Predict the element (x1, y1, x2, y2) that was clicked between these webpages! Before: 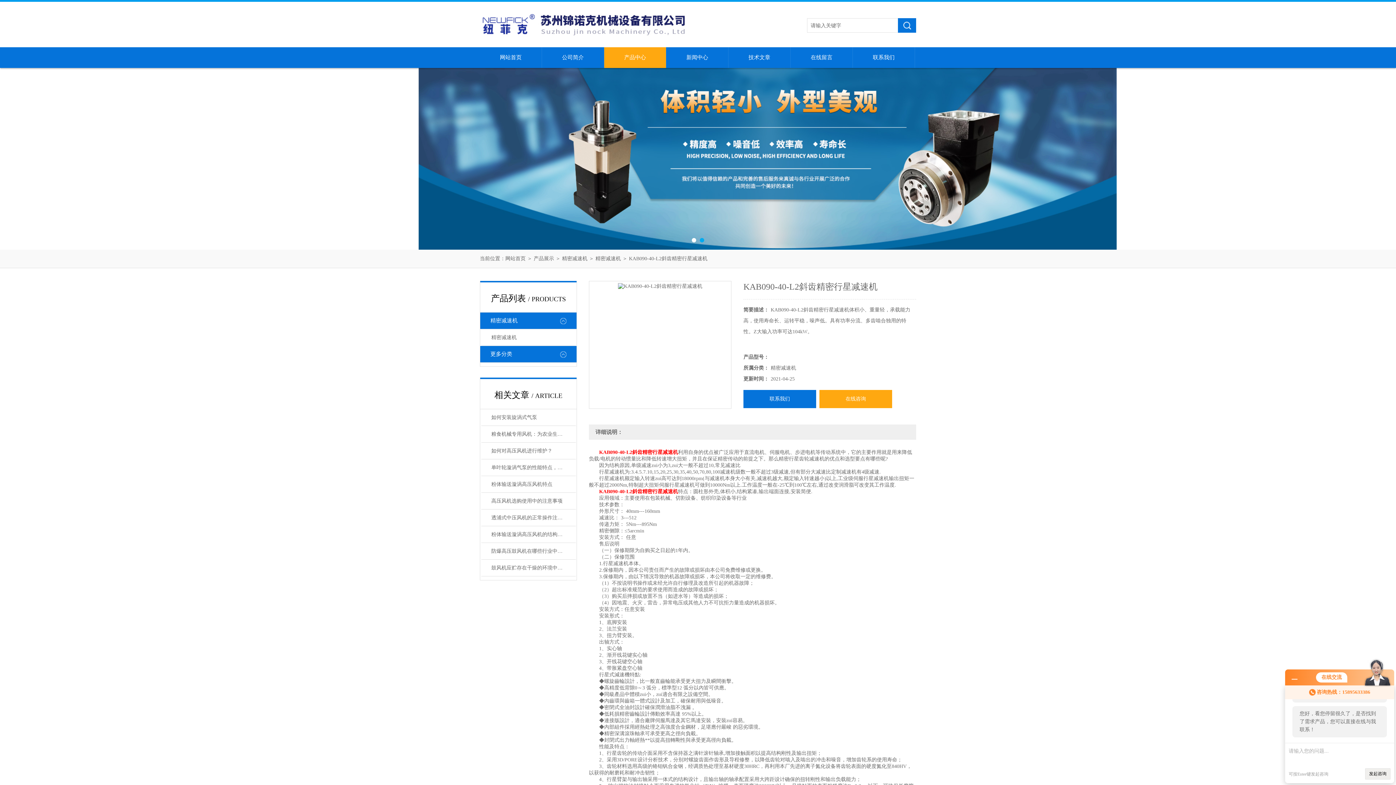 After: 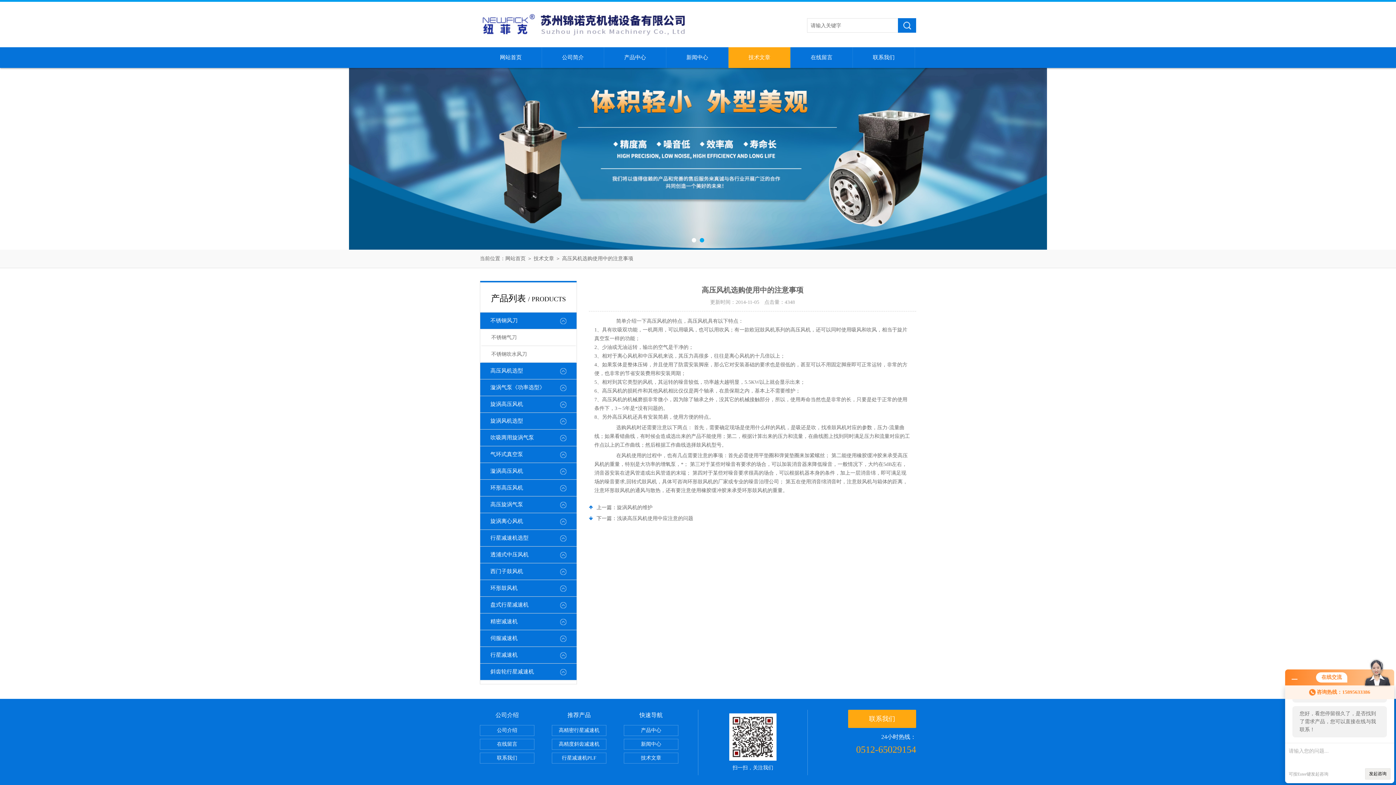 Action: bbox: (481, 493, 575, 509) label: 高压风机选购使用中的注意事项